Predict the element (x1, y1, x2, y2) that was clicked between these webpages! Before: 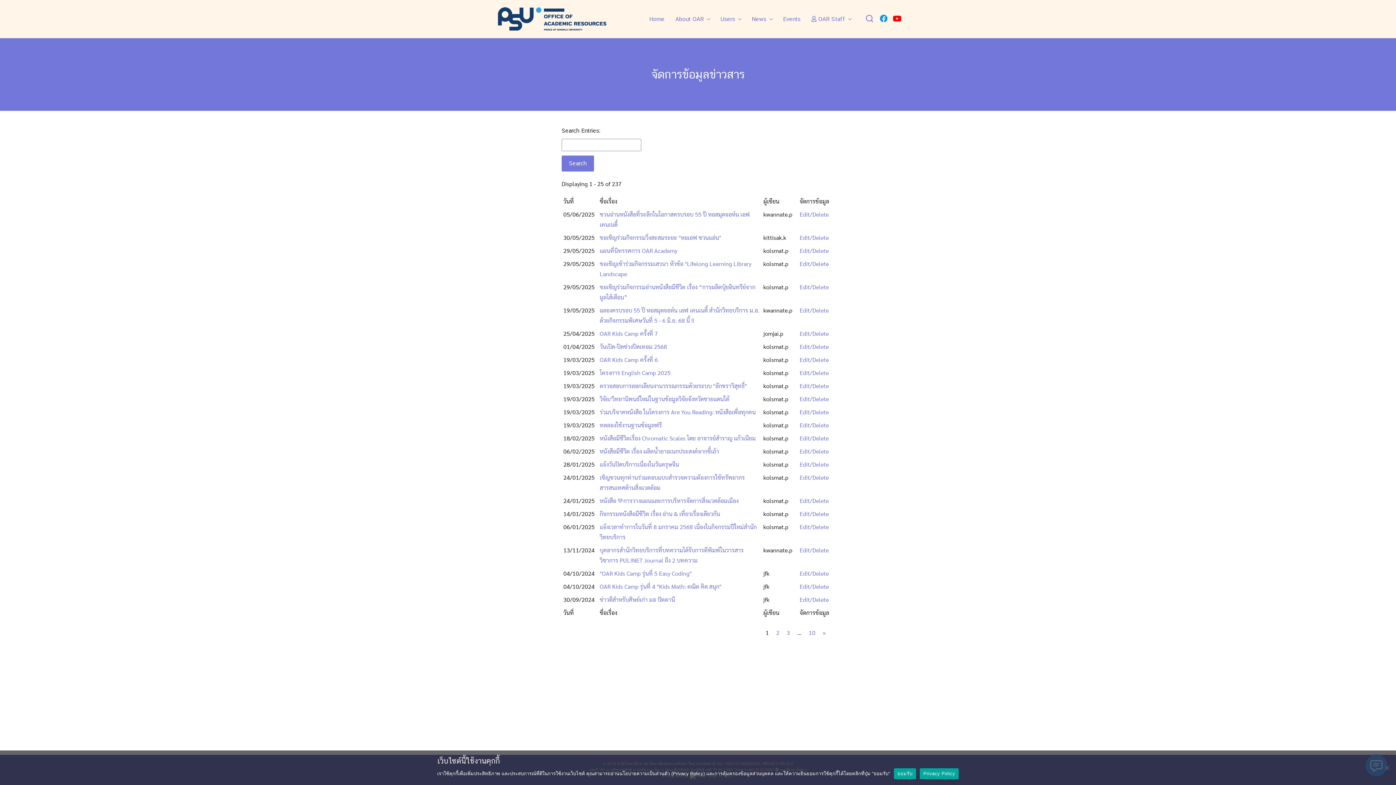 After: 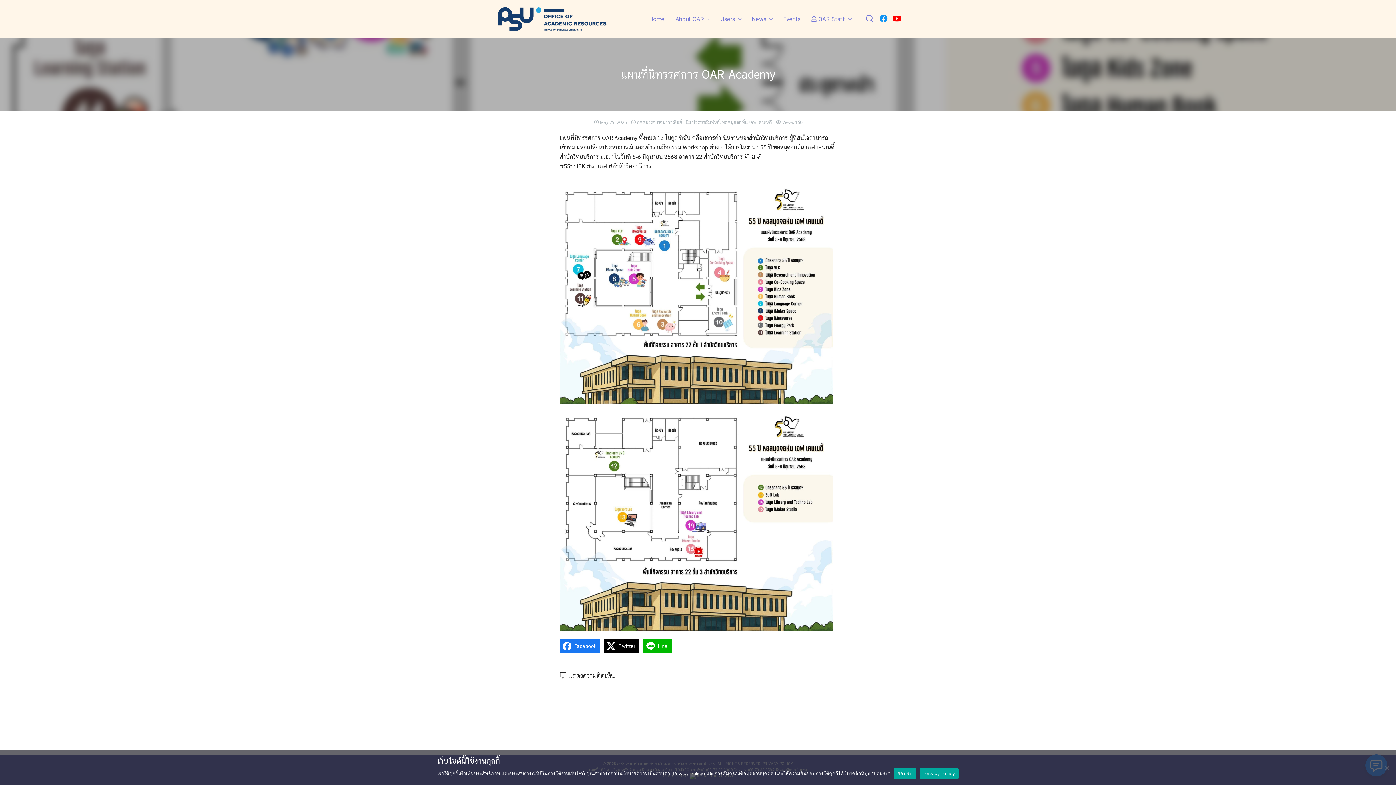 Action: bbox: (599, 246, 677, 254) label: แผนที่นิทรรศการ OAR Academy